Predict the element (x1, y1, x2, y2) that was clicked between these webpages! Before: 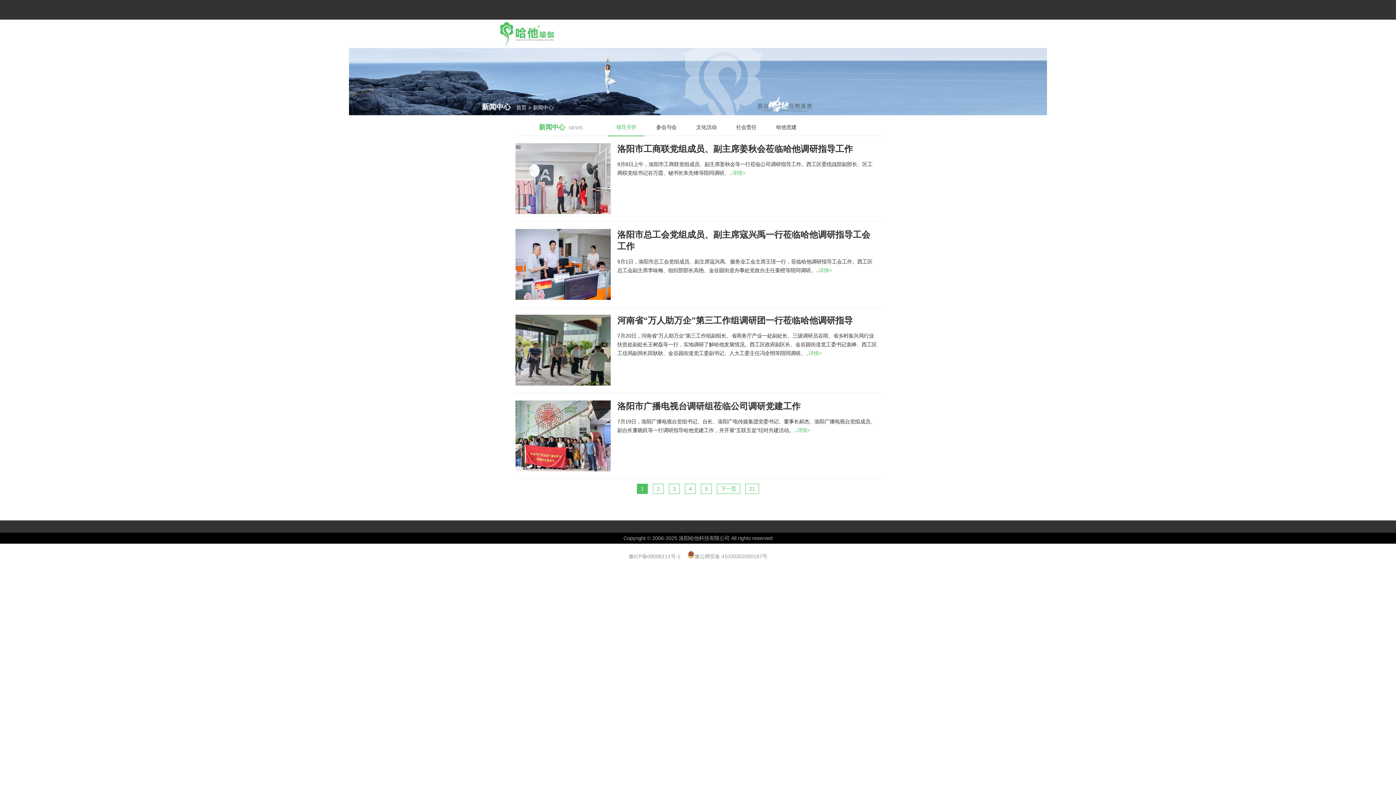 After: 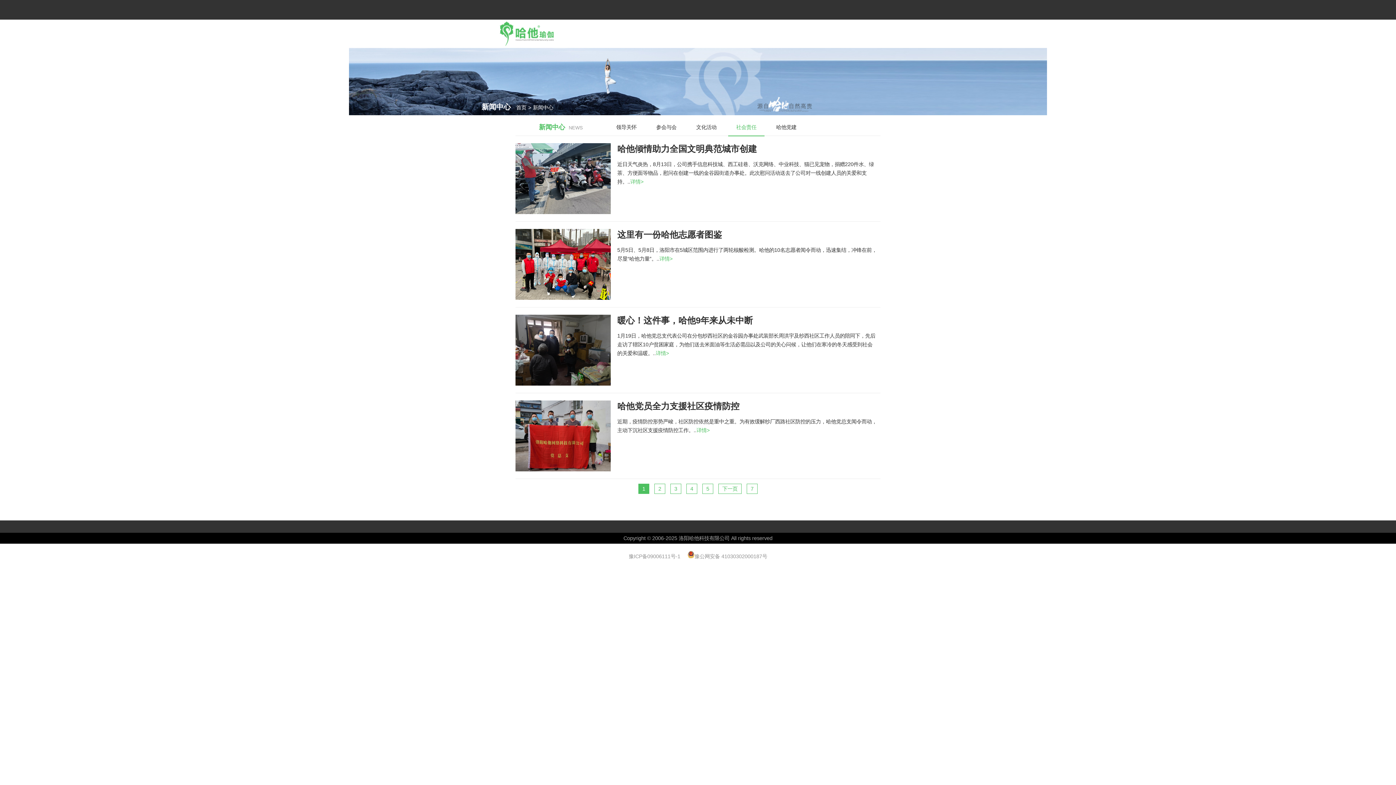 Action: label: 社会责任 bbox: (728, 118, 764, 135)